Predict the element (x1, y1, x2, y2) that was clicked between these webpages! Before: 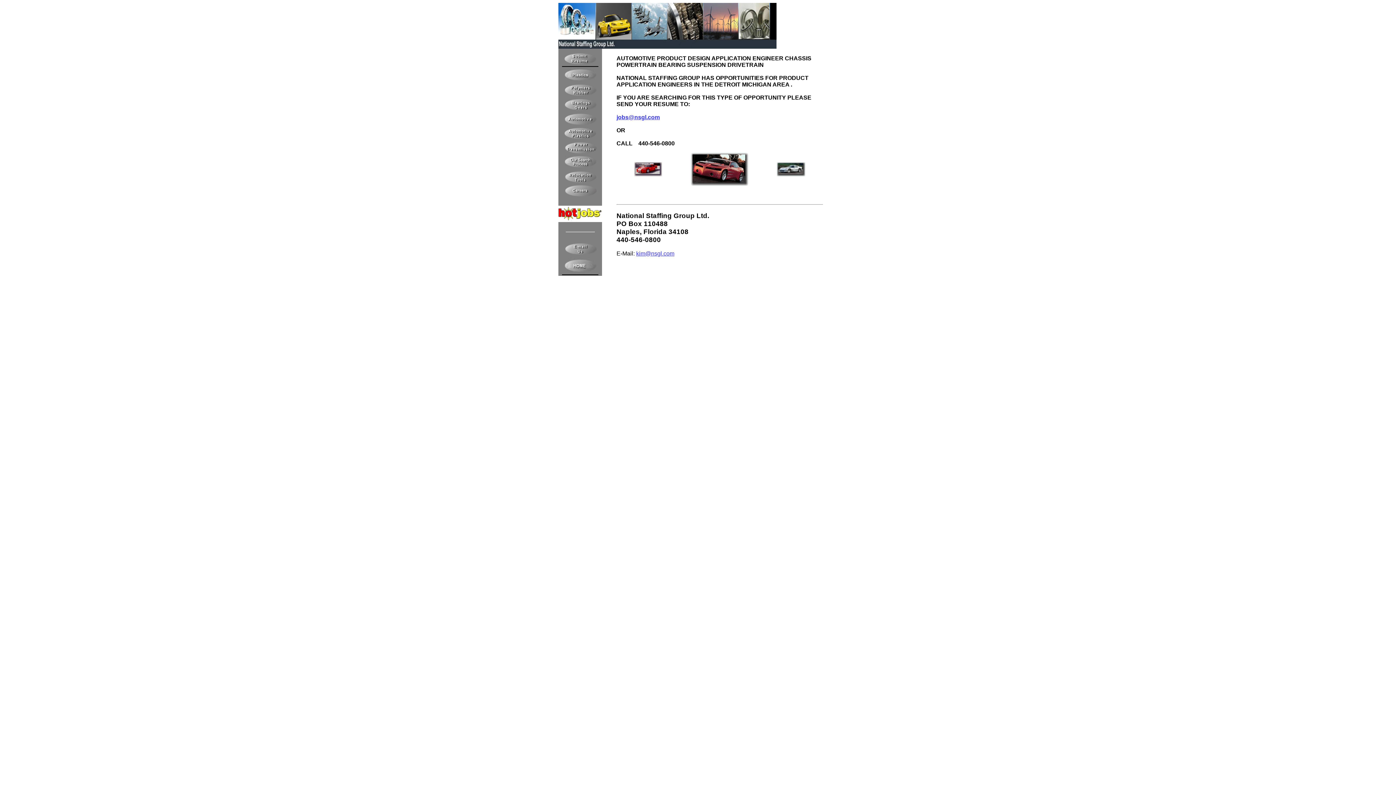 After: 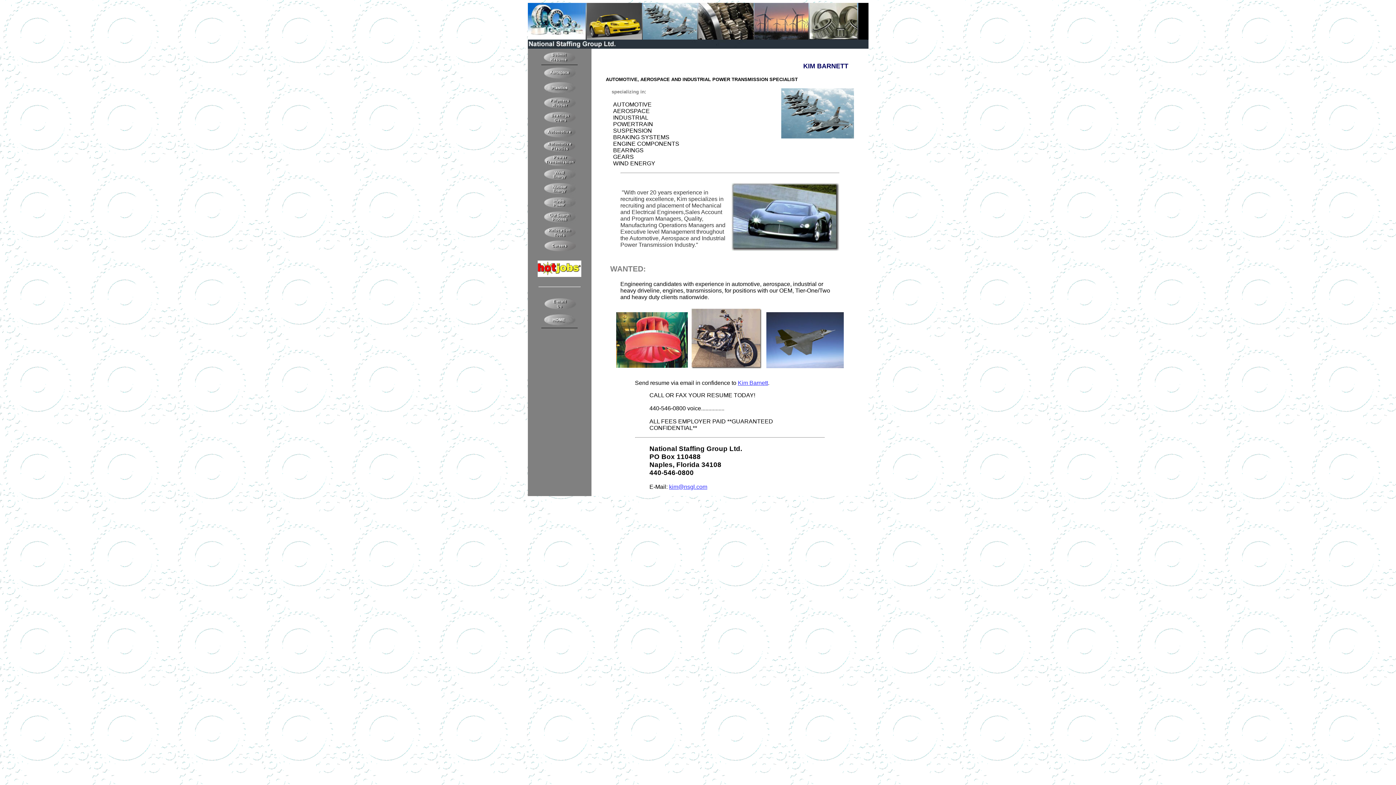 Action: bbox: (562, 135, 598, 141)